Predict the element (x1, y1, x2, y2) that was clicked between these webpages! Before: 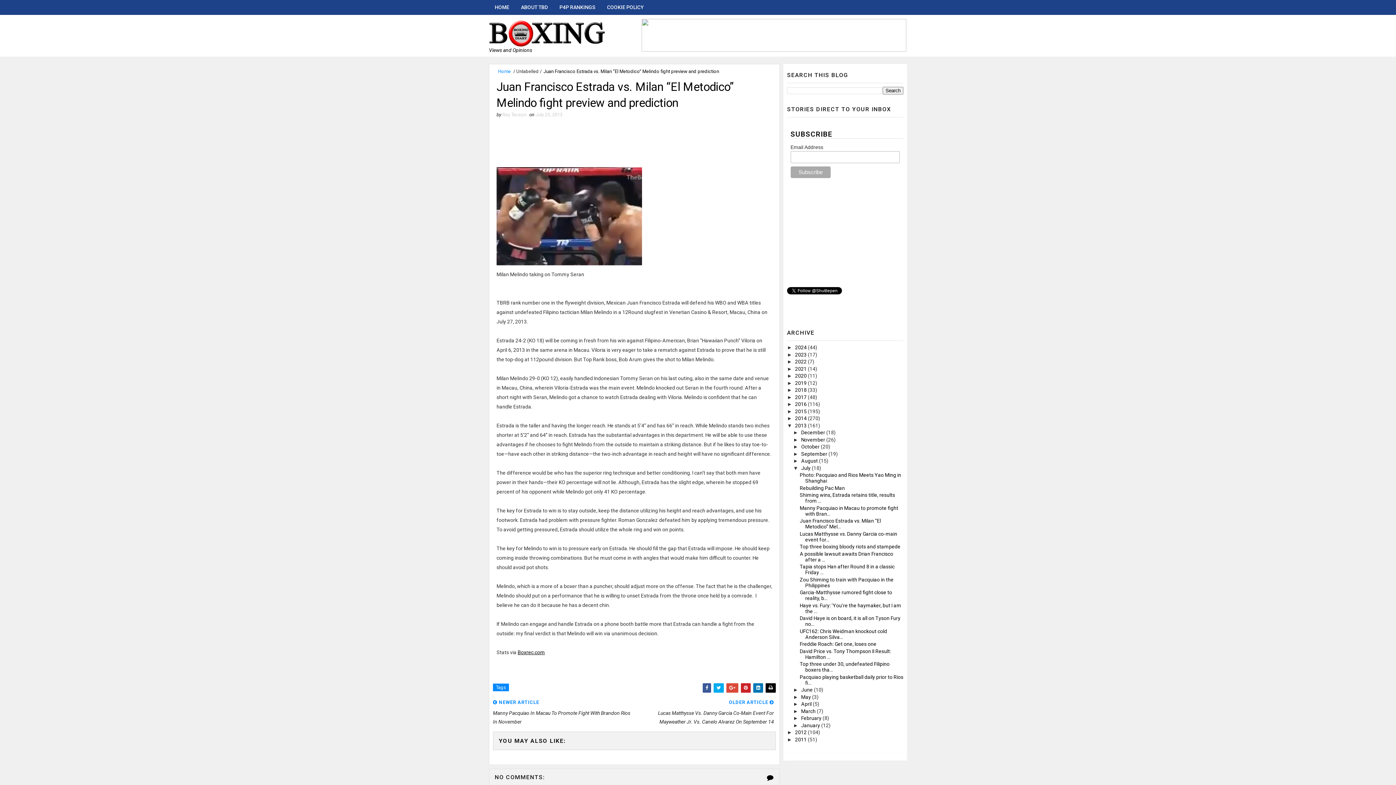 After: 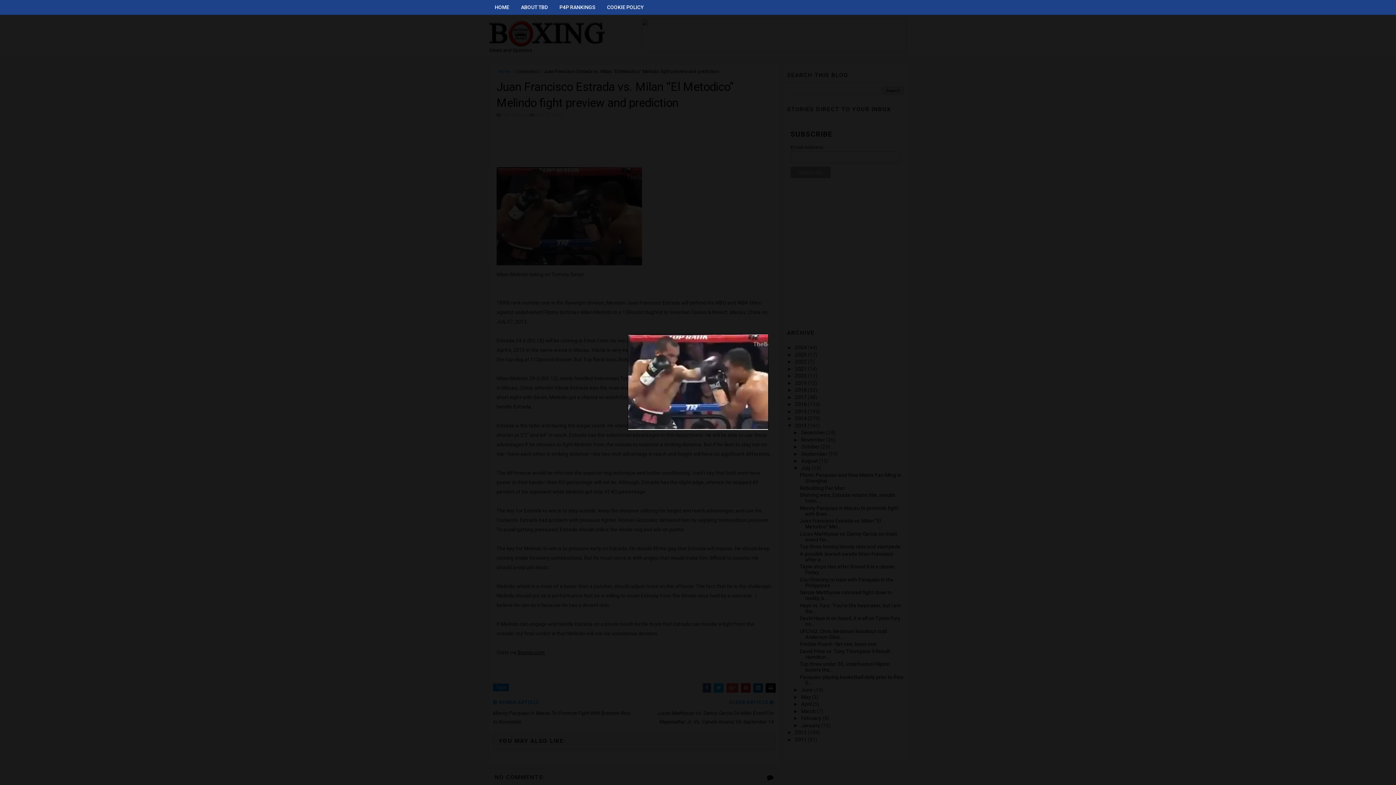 Action: bbox: (496, 213, 642, 219)